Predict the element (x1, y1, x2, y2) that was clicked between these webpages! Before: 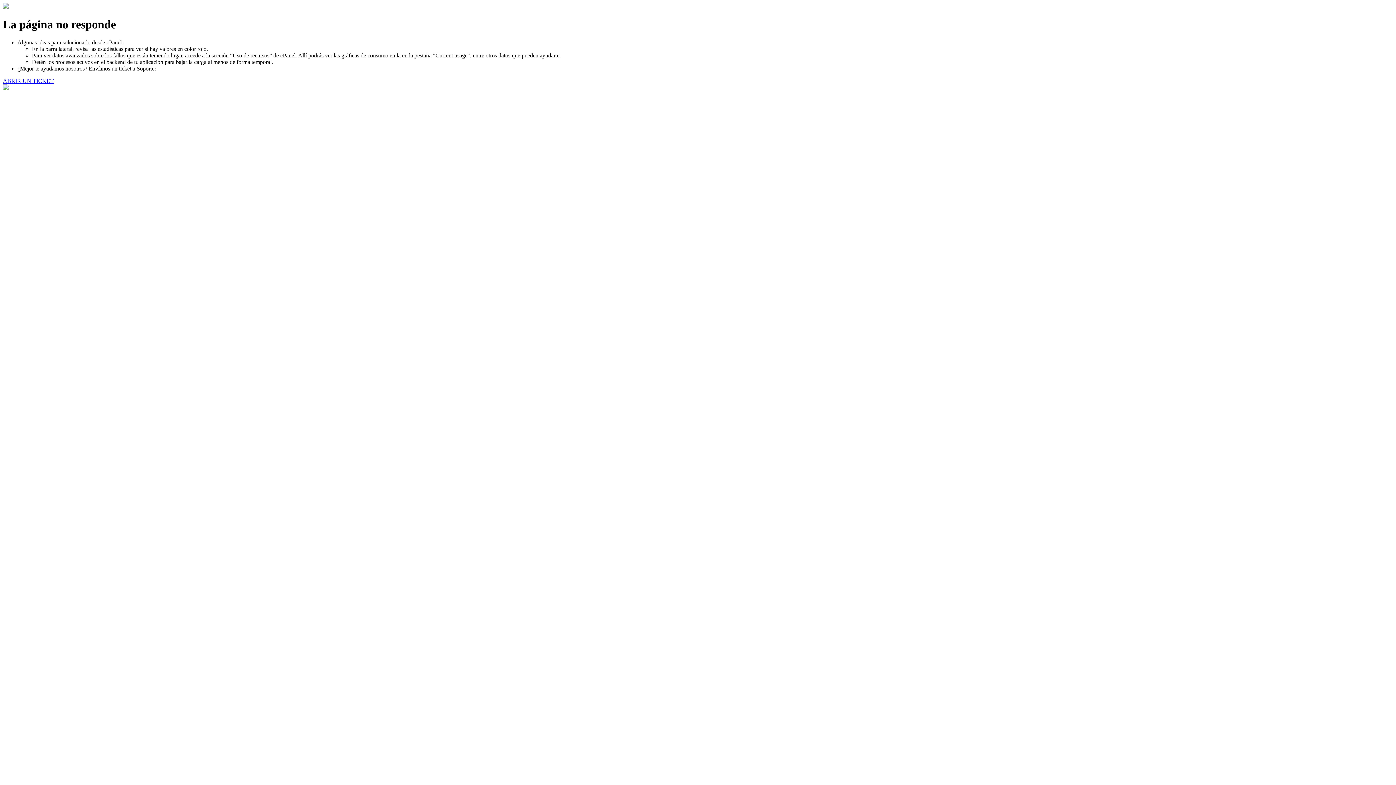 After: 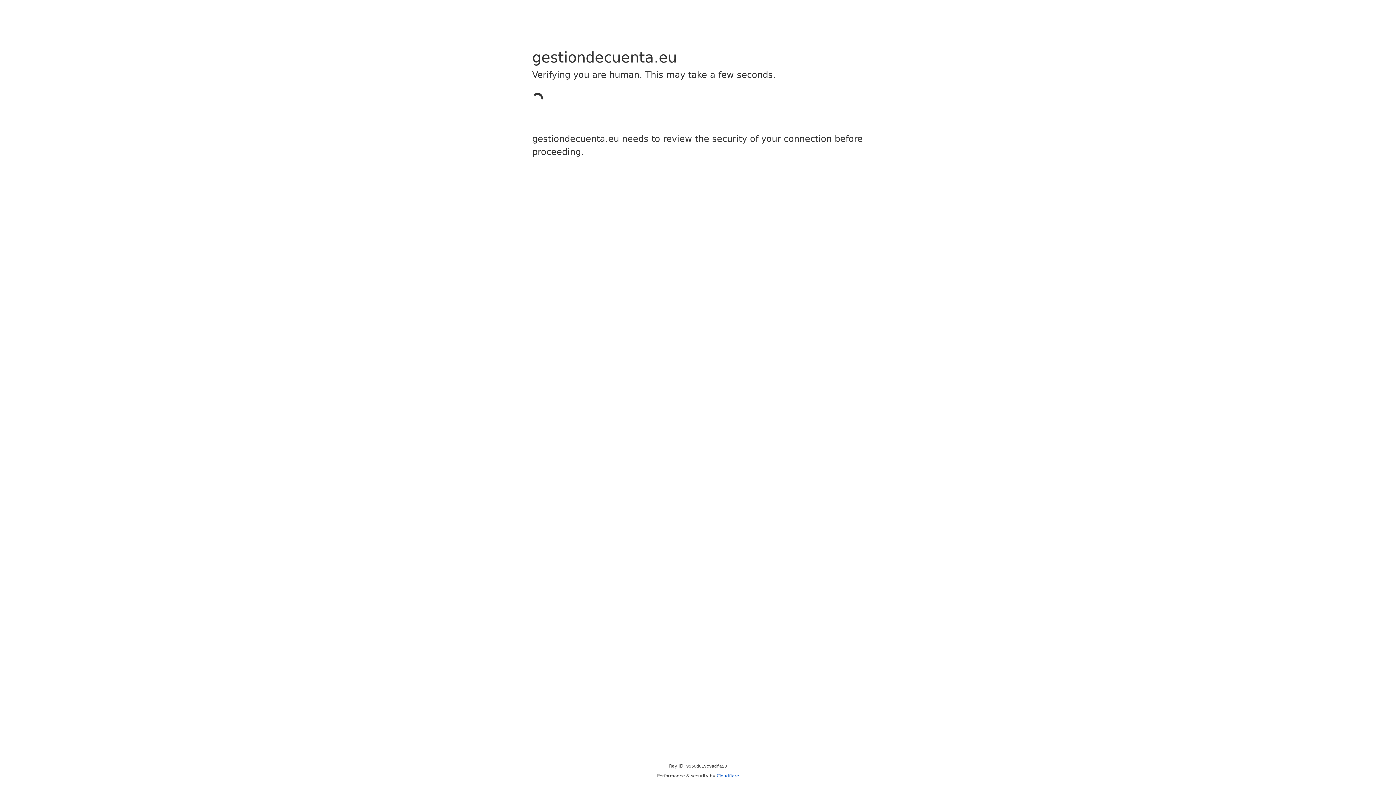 Action: label: ABRIR UN TICKET bbox: (2, 77, 53, 83)